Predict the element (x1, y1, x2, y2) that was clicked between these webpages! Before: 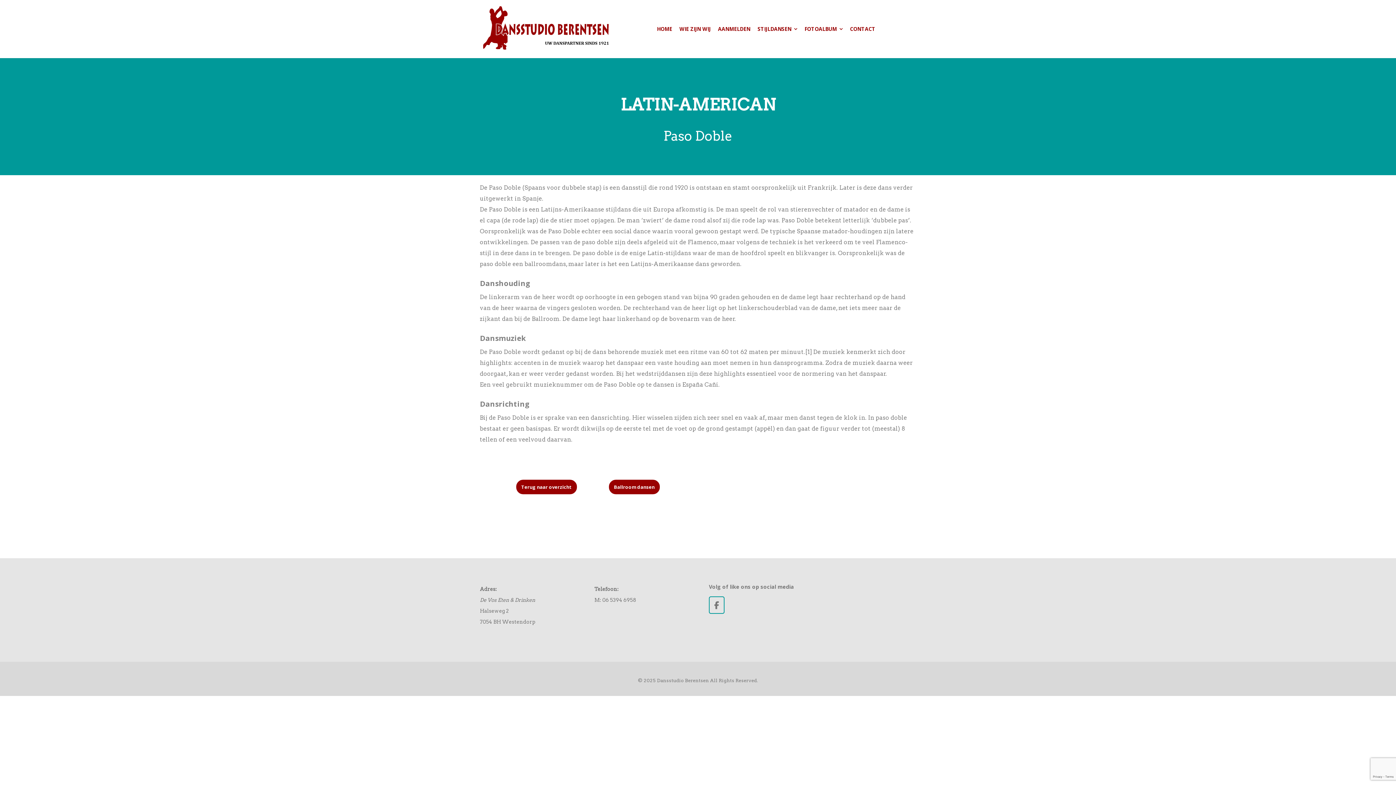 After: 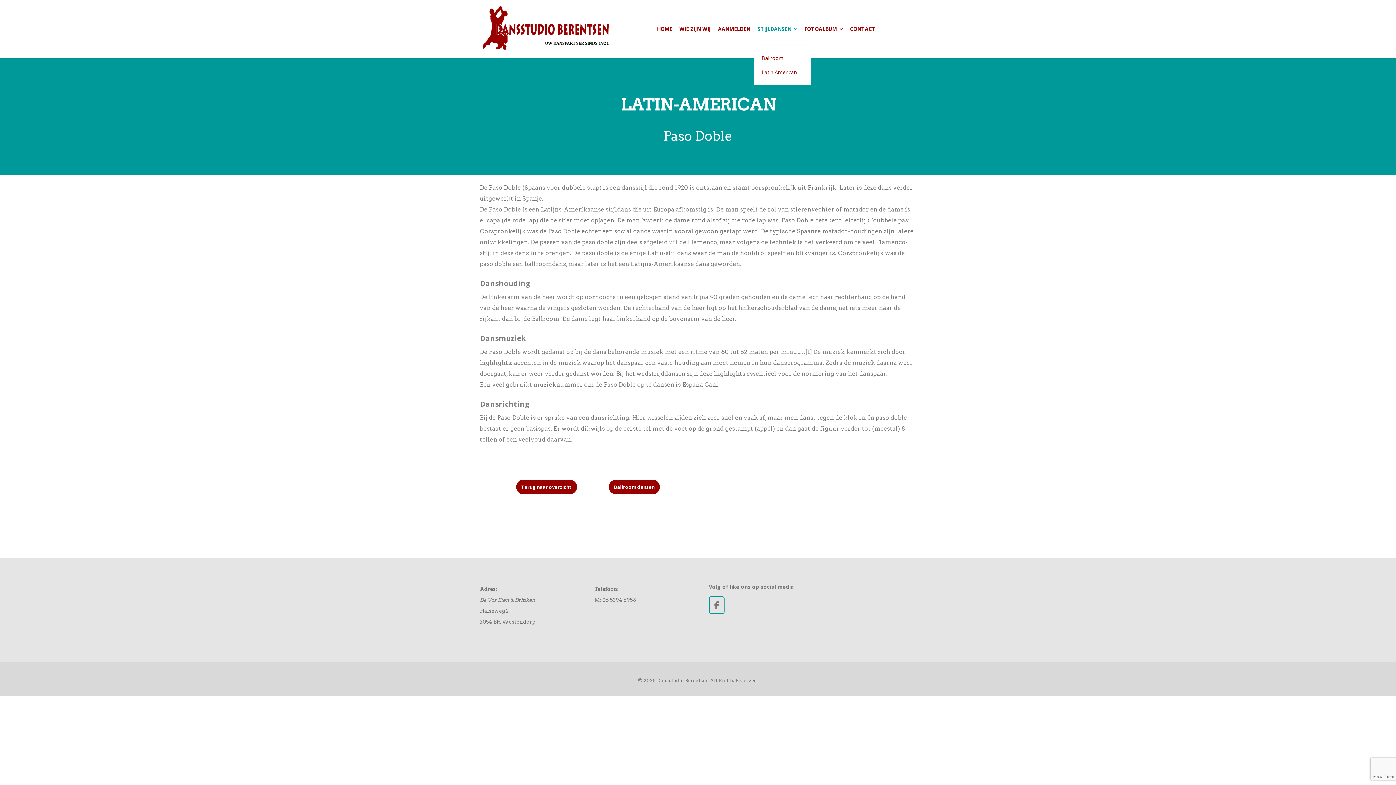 Action: label: STIJLDANSEN bbox: (754, 12, 801, 45)